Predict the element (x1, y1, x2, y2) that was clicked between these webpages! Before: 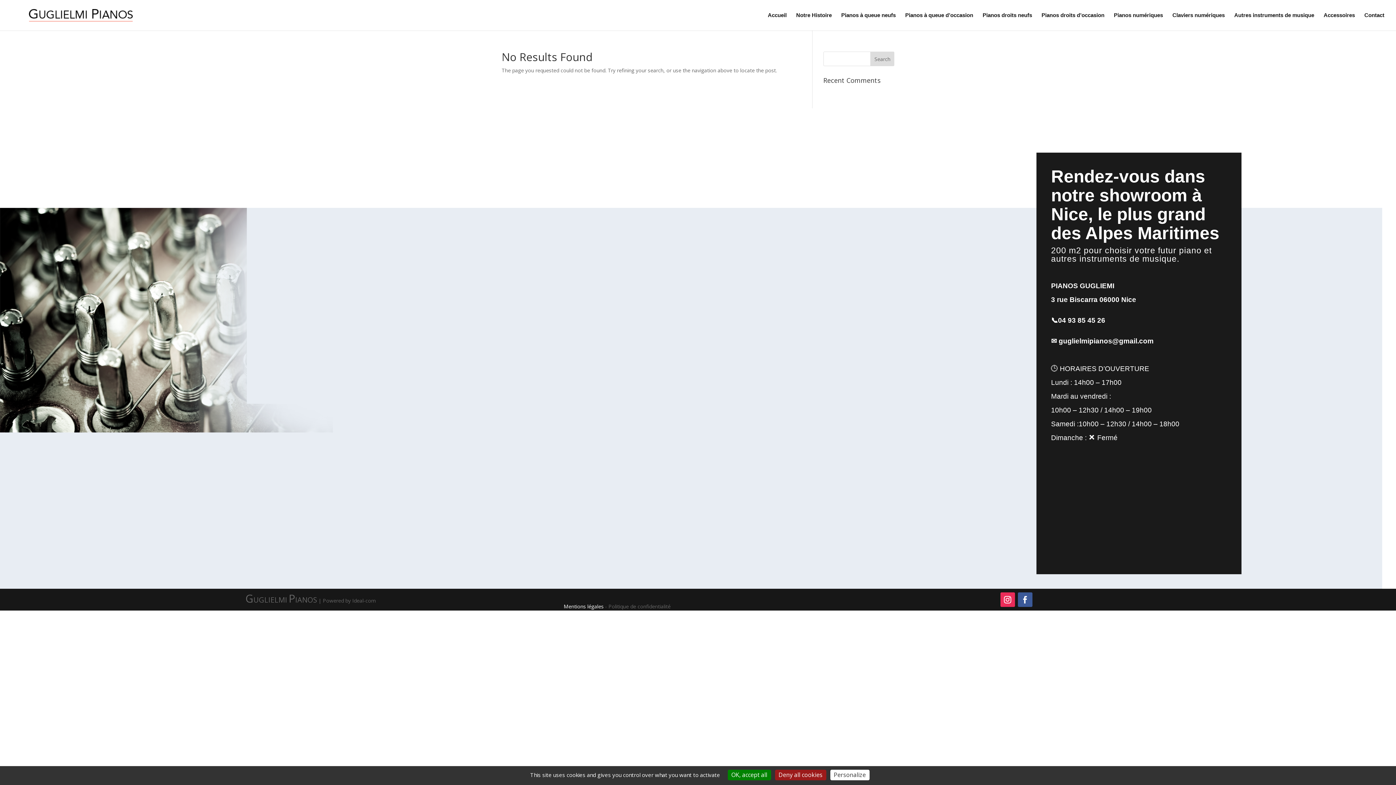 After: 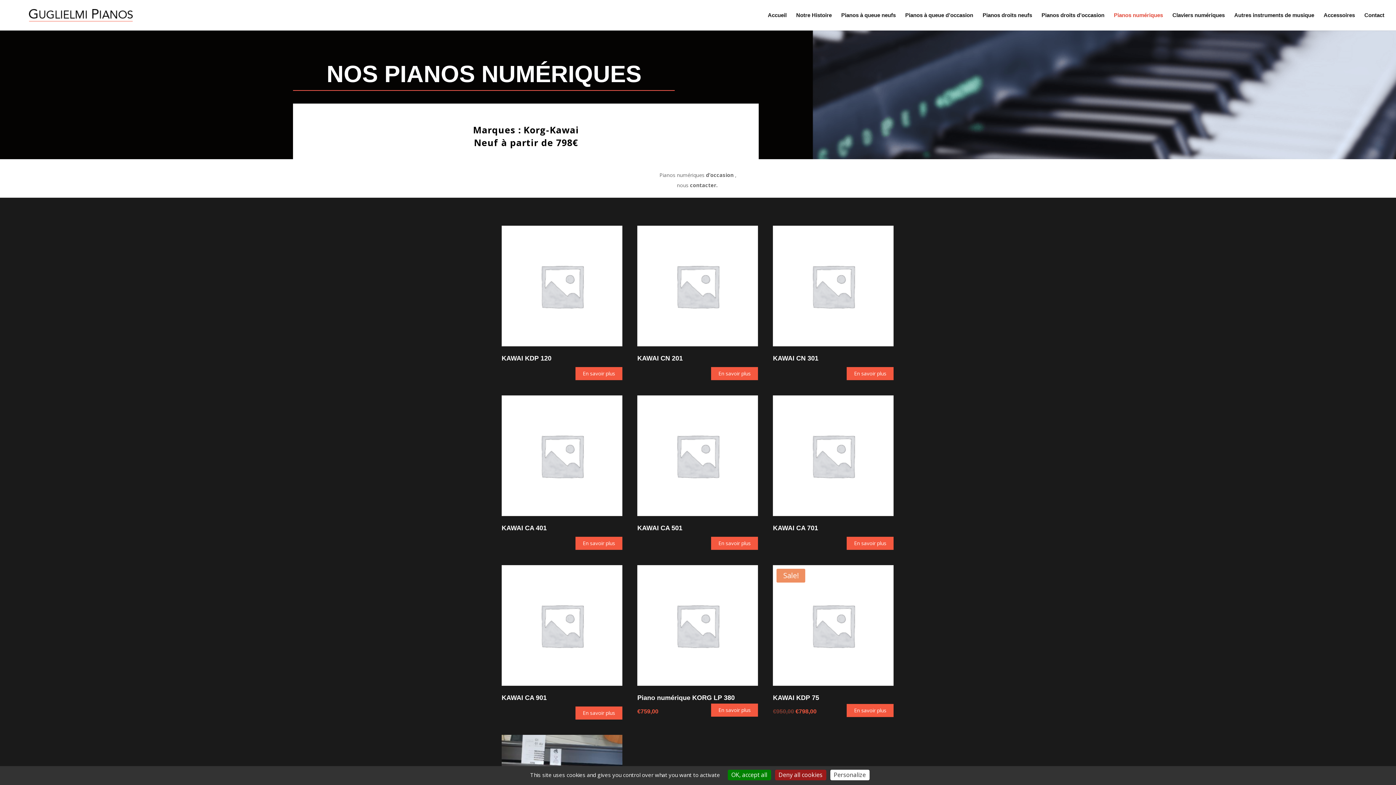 Action: label: Pianos numériques bbox: (1114, 12, 1163, 30)